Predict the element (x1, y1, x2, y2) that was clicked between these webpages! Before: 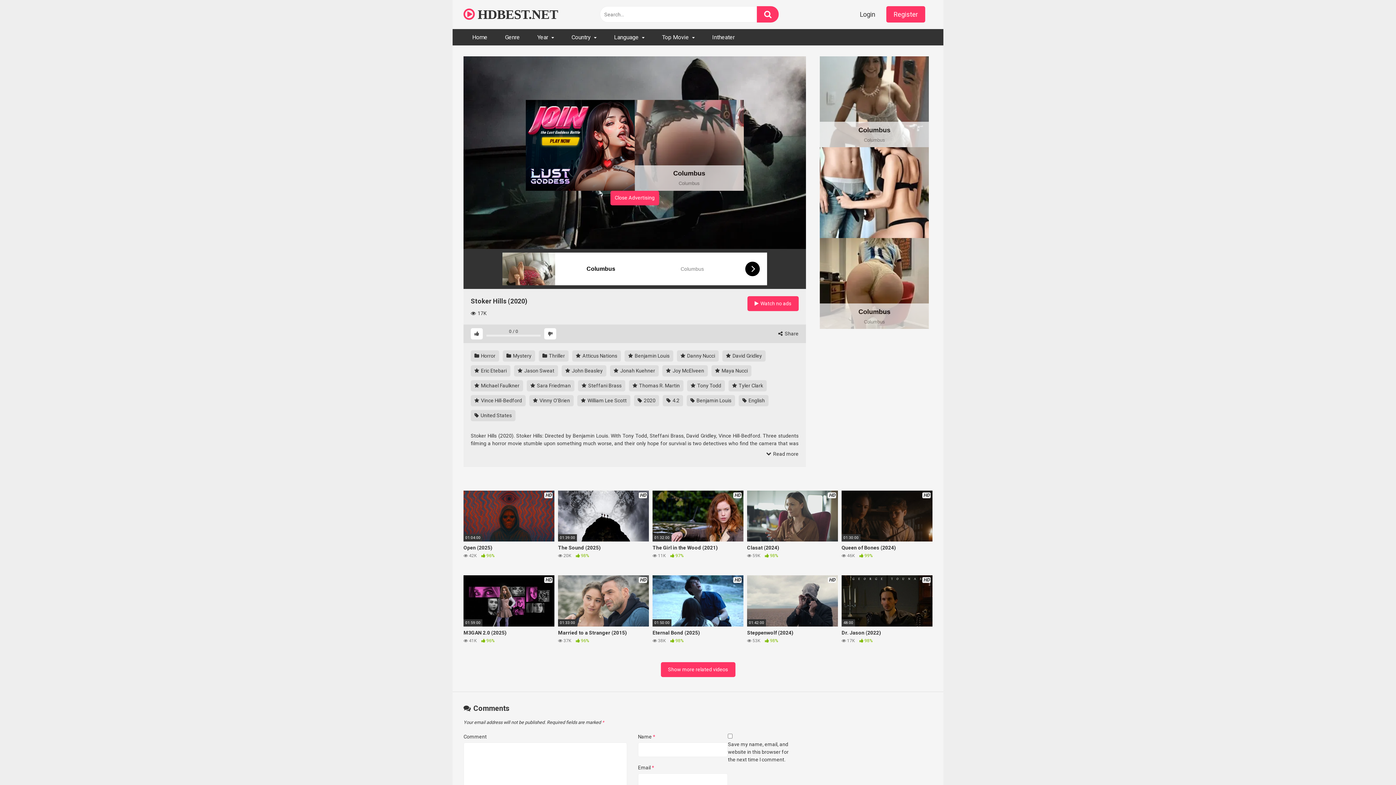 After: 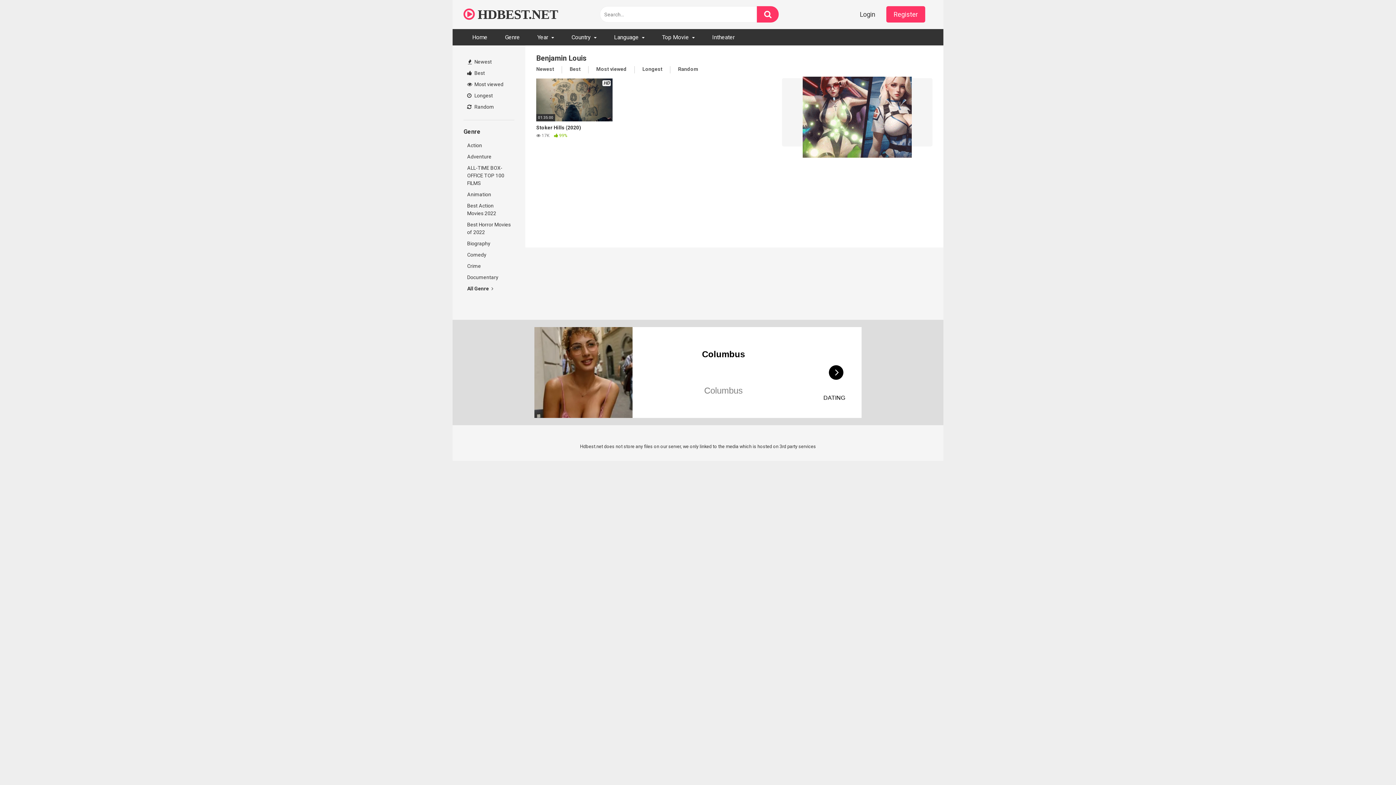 Action: label:  Benjamin Louis bbox: (686, 395, 735, 406)